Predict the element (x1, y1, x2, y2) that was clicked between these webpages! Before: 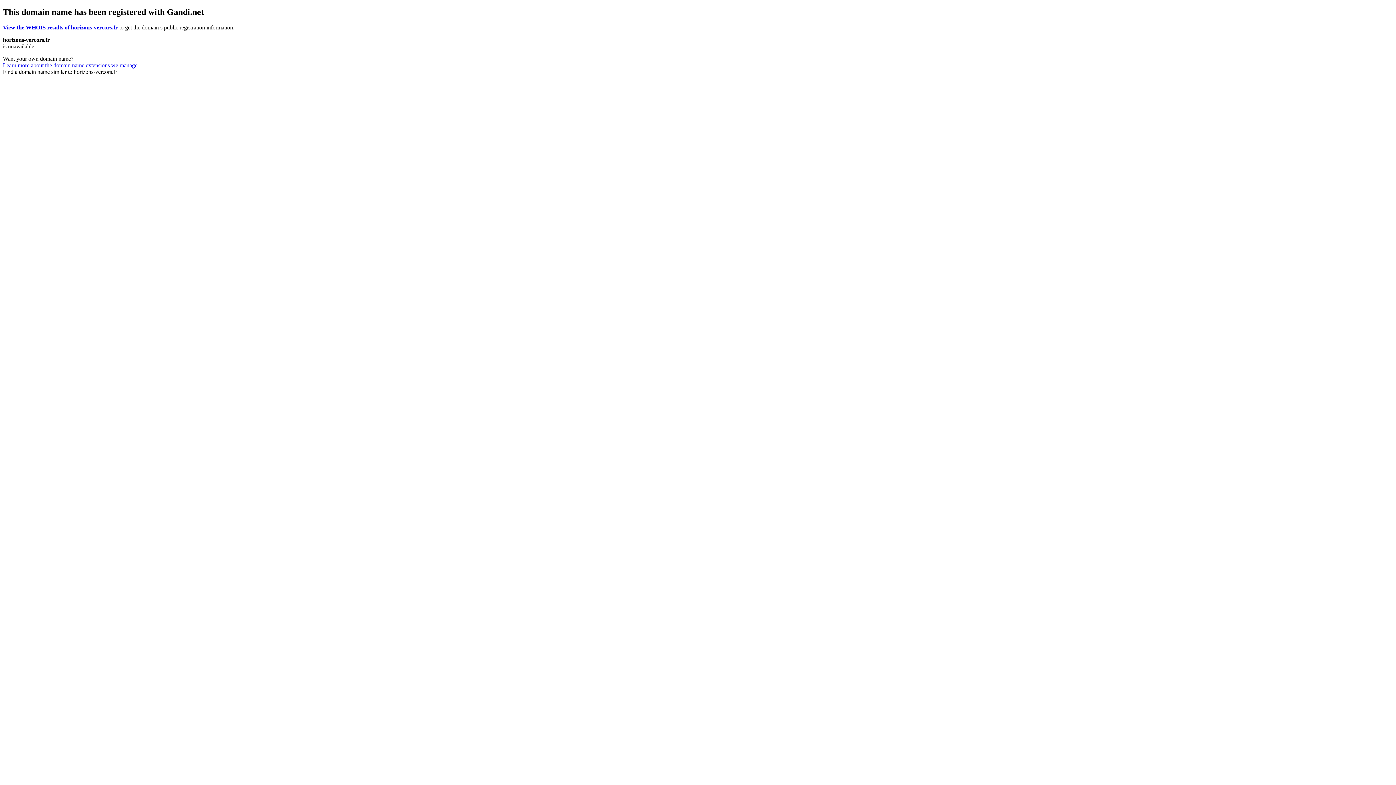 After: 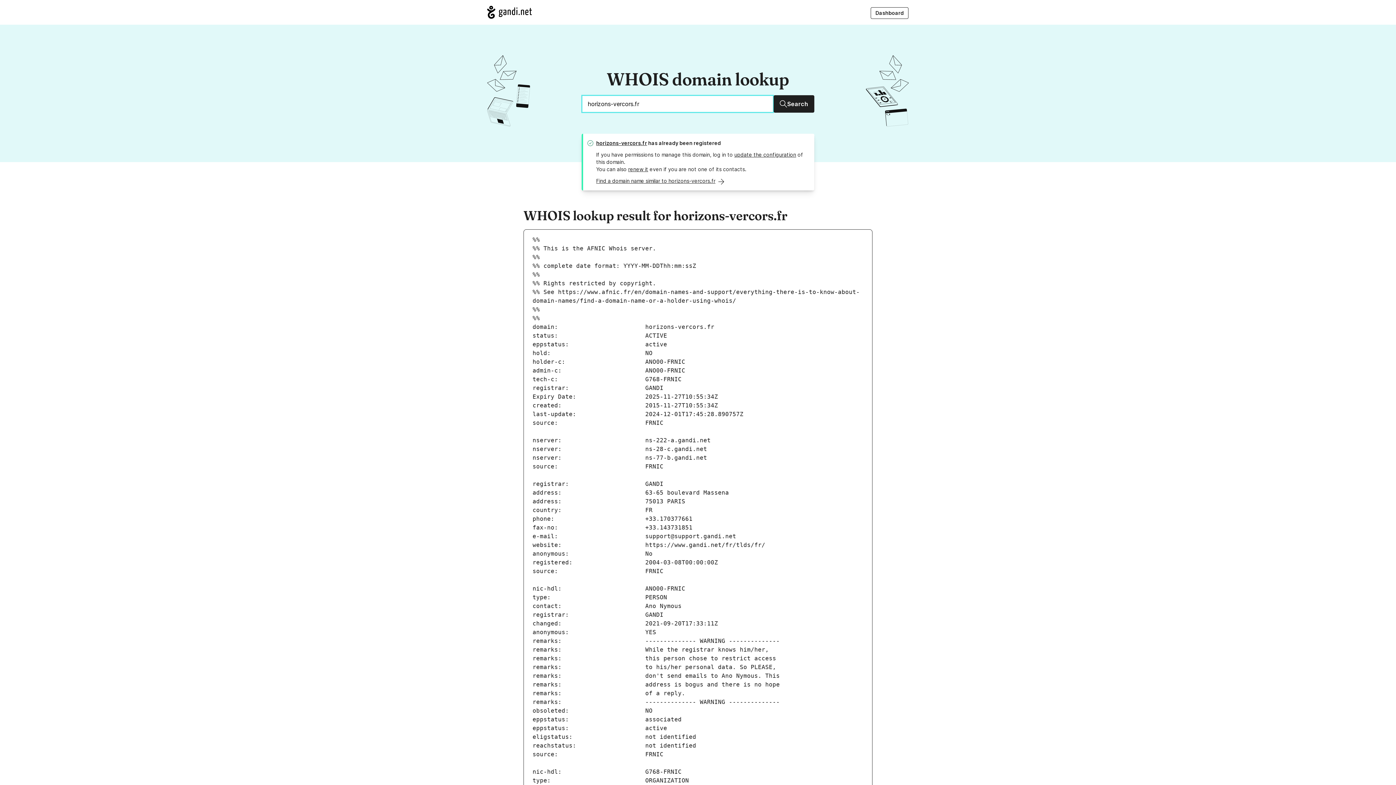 Action: bbox: (2, 24, 117, 30) label: View the WHOIS results of horizons-vercors.fr